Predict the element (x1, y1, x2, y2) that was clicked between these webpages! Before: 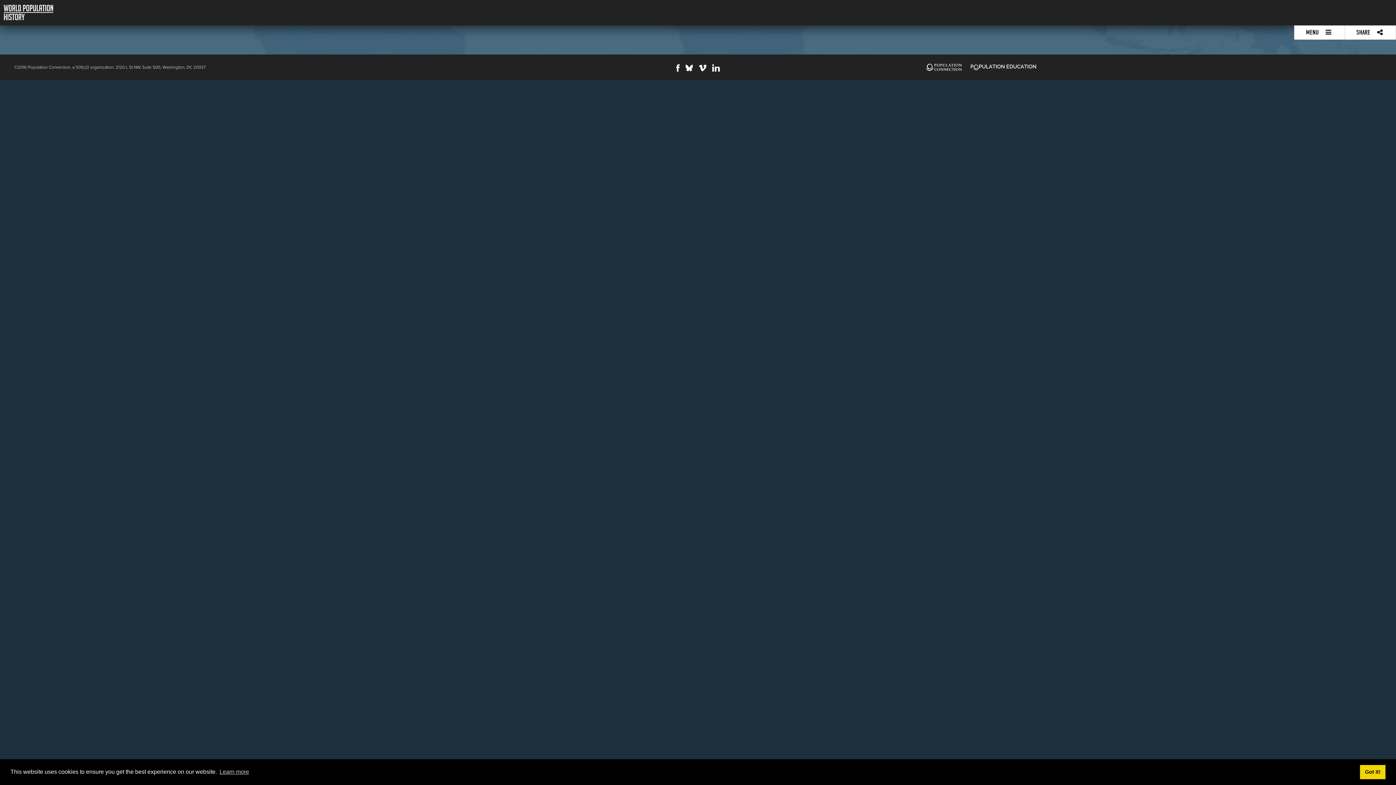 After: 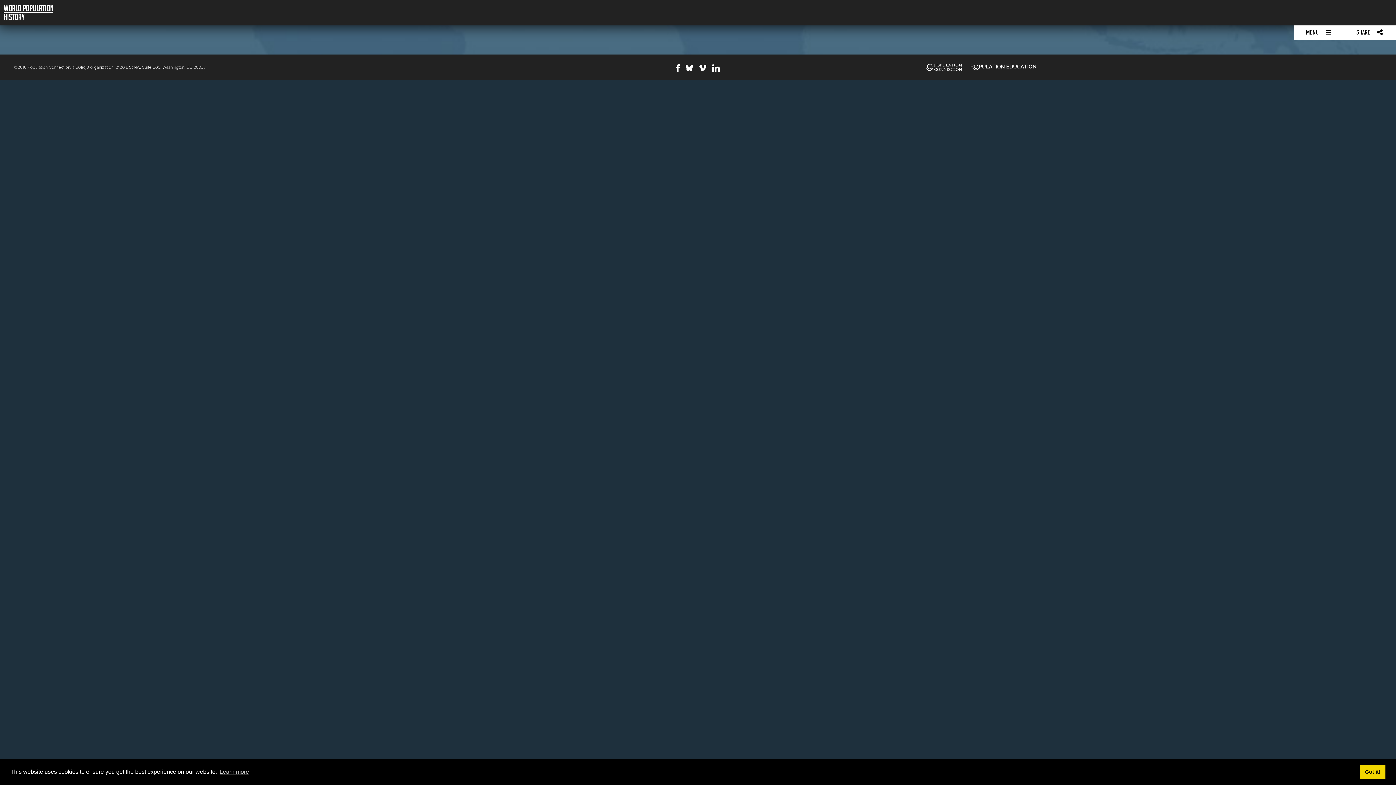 Action: bbox: (709, 66, 722, 73)